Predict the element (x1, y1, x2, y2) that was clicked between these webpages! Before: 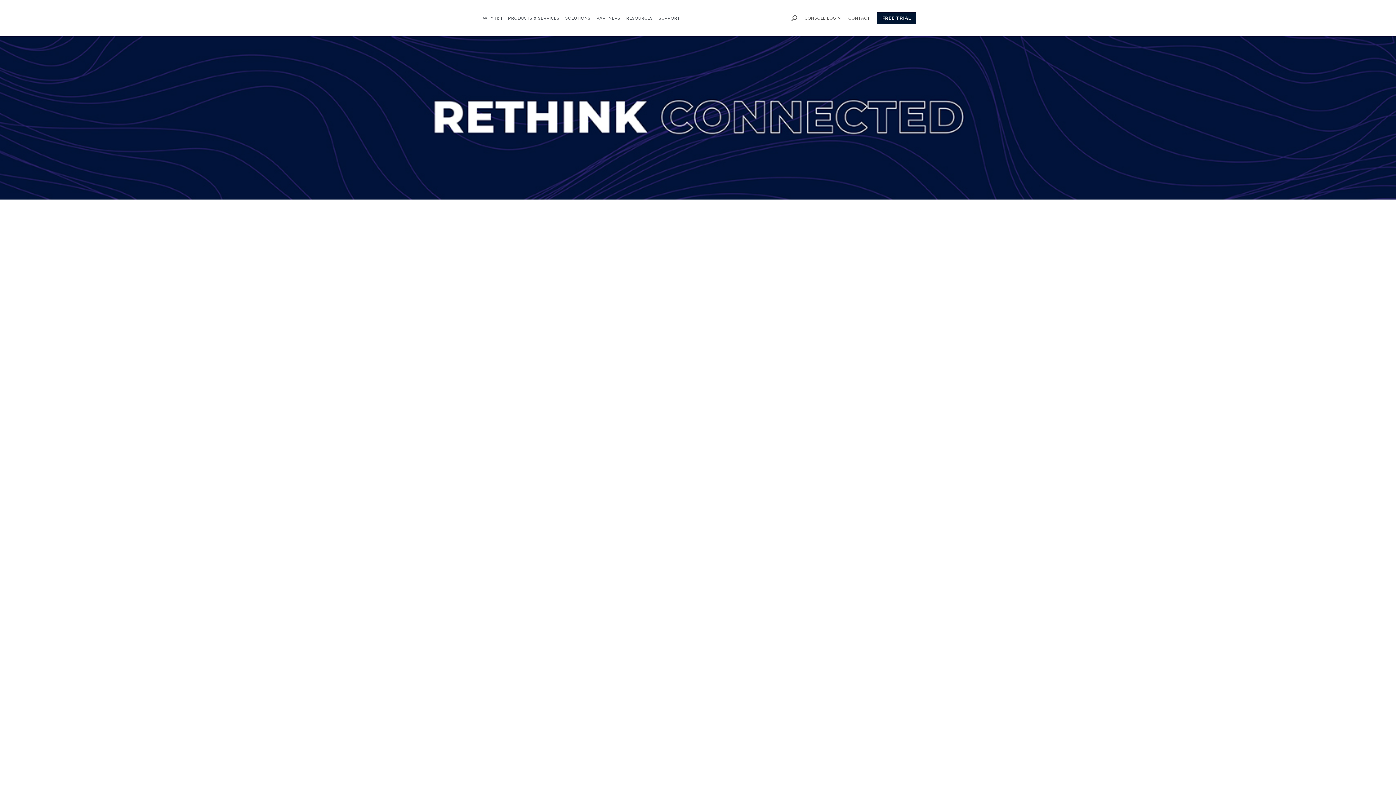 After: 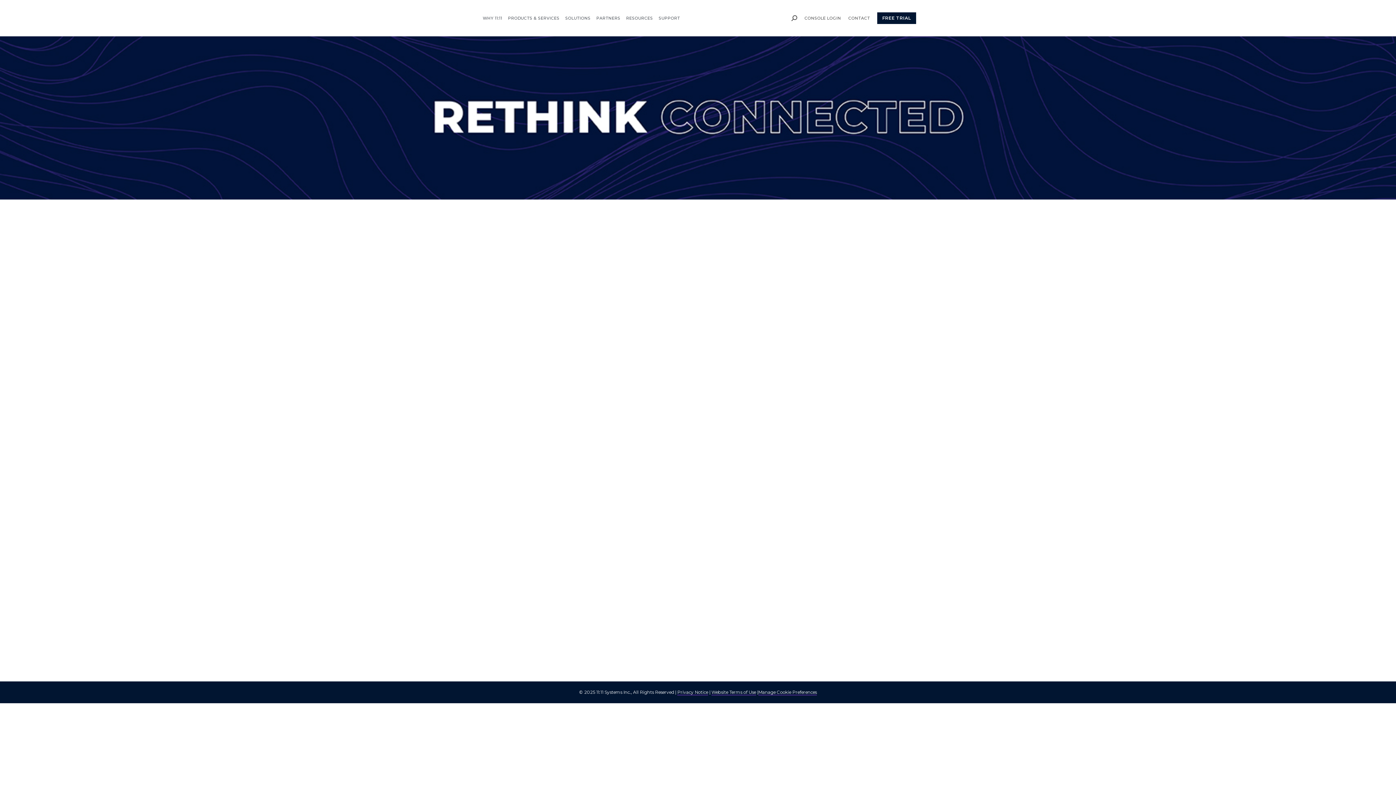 Action: bbox: (594, 772, 639, 777) label: Managed OS Services